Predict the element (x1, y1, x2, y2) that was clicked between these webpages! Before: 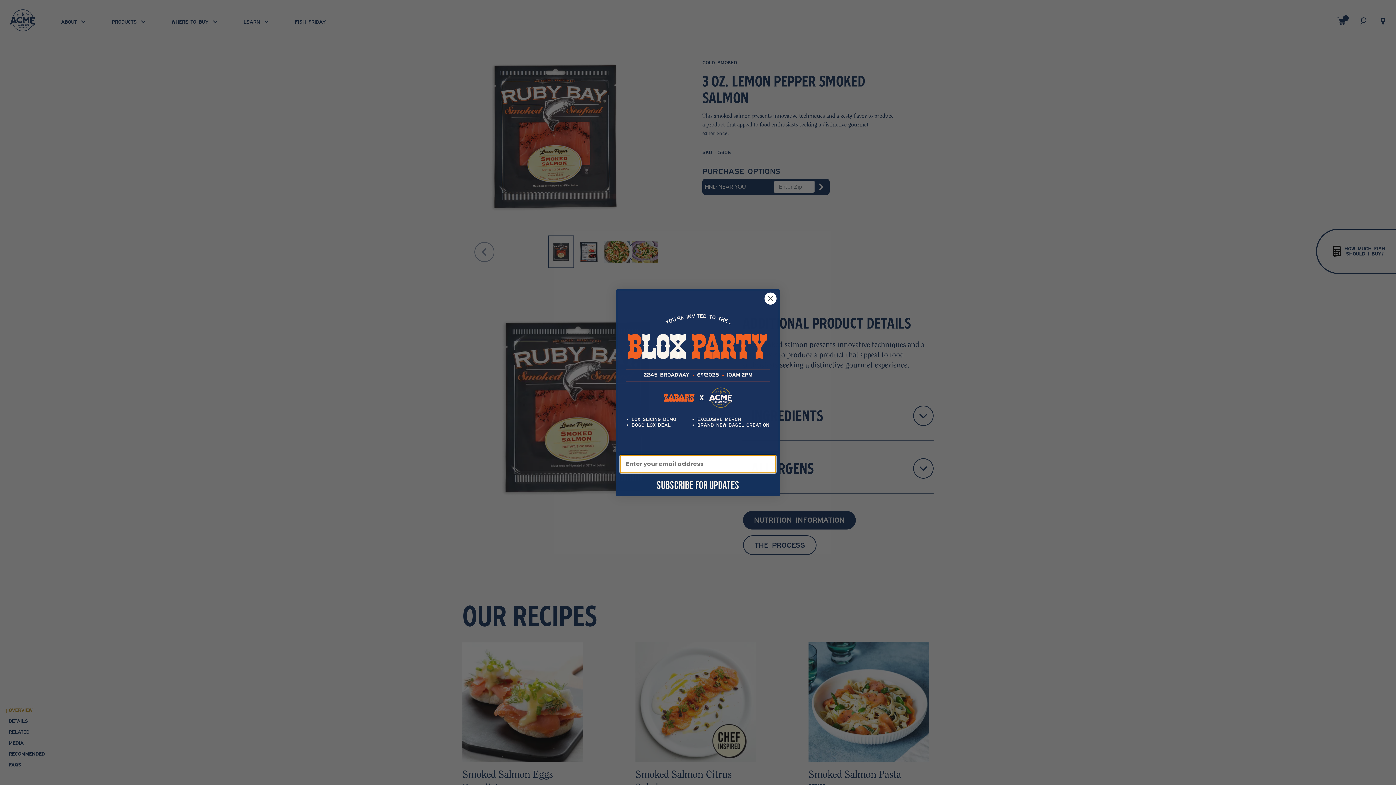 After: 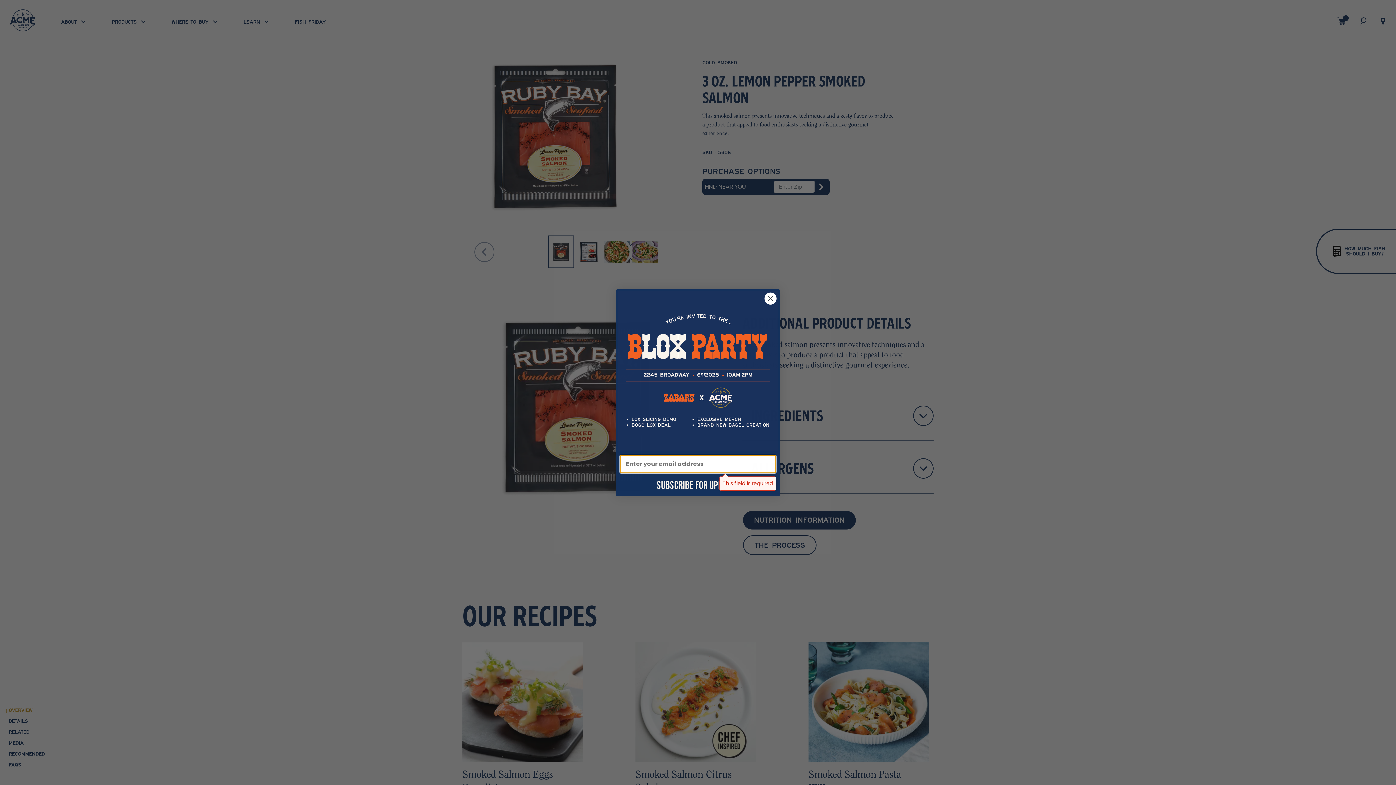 Action: bbox: (620, 477, 776, 494) label: Subscribe for Updates